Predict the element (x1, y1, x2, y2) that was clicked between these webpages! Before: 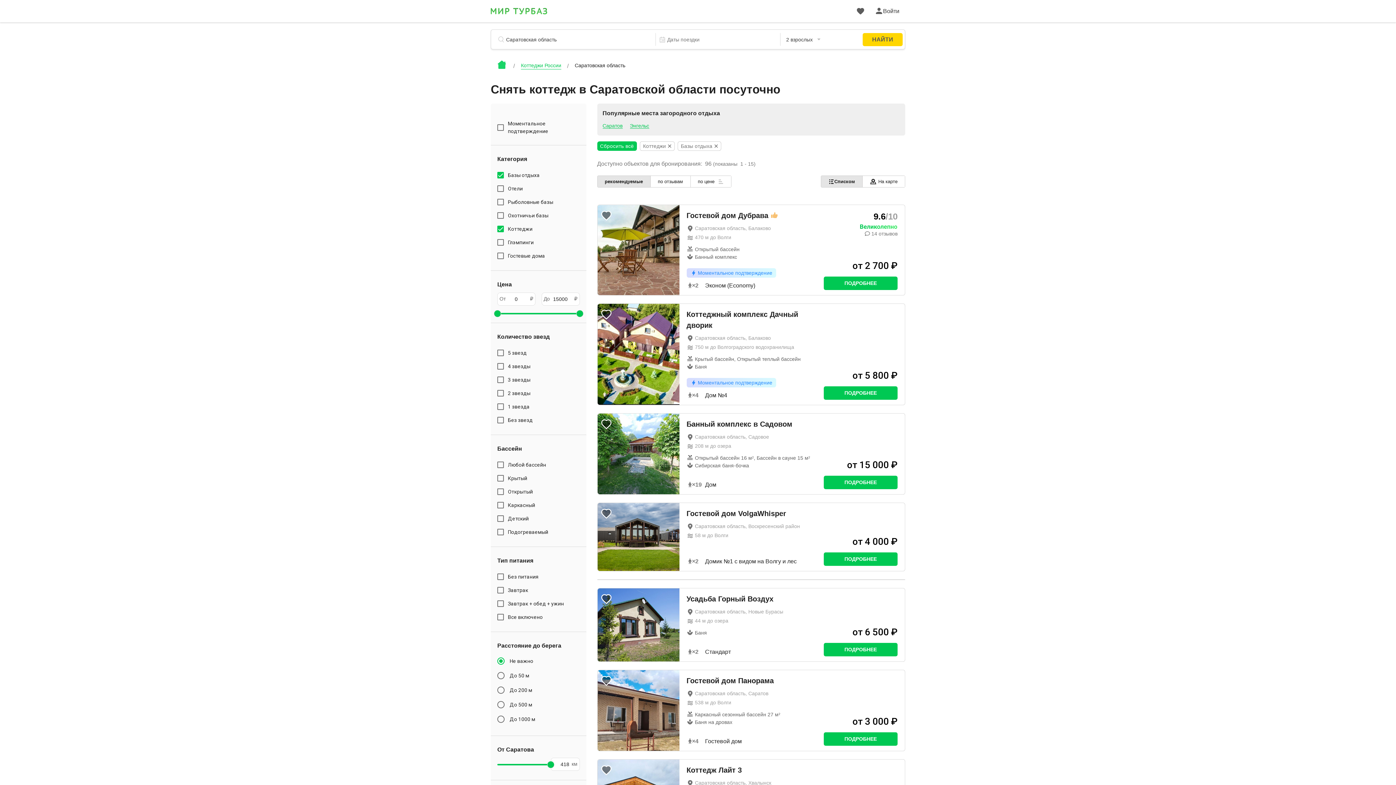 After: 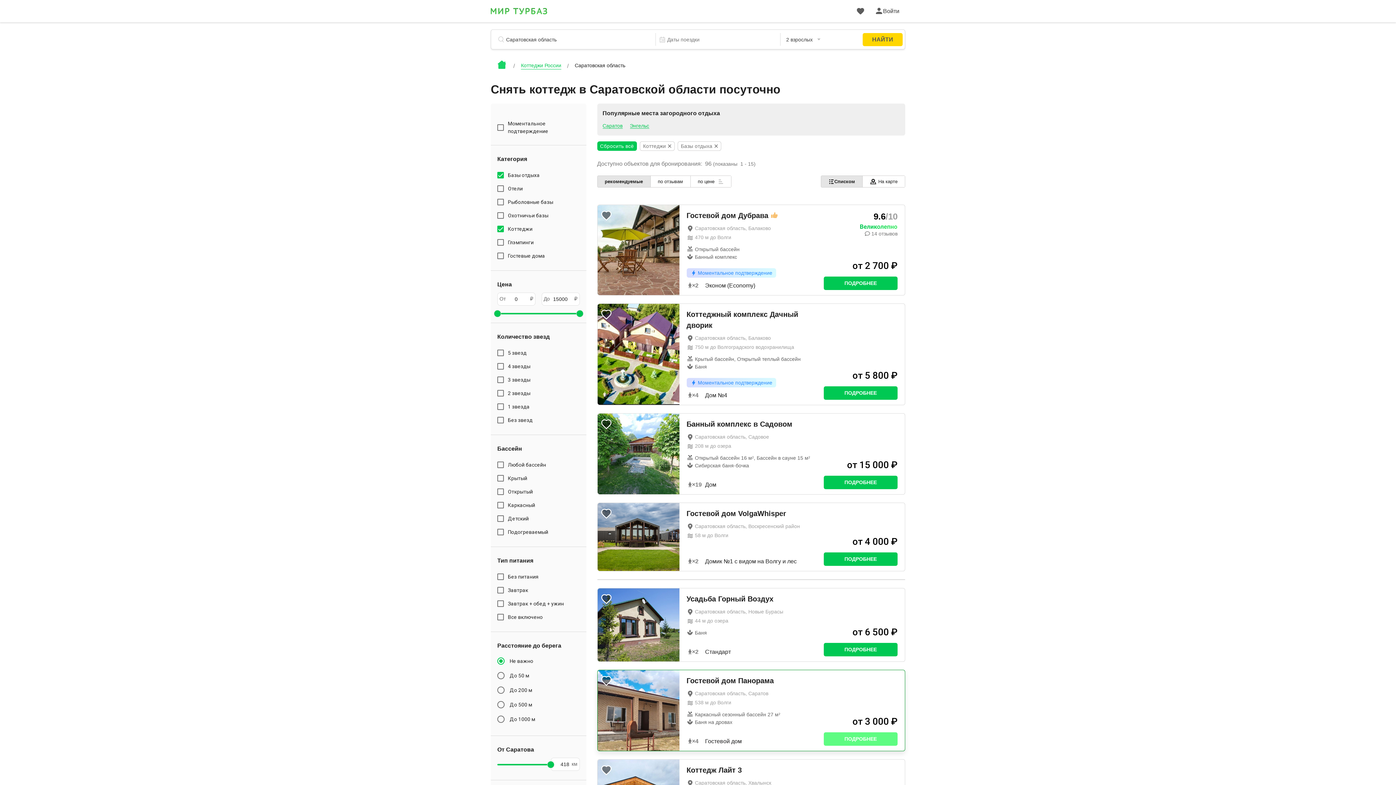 Action: label: ПОДРОБНЕЕ bbox: (823, 732, 897, 746)